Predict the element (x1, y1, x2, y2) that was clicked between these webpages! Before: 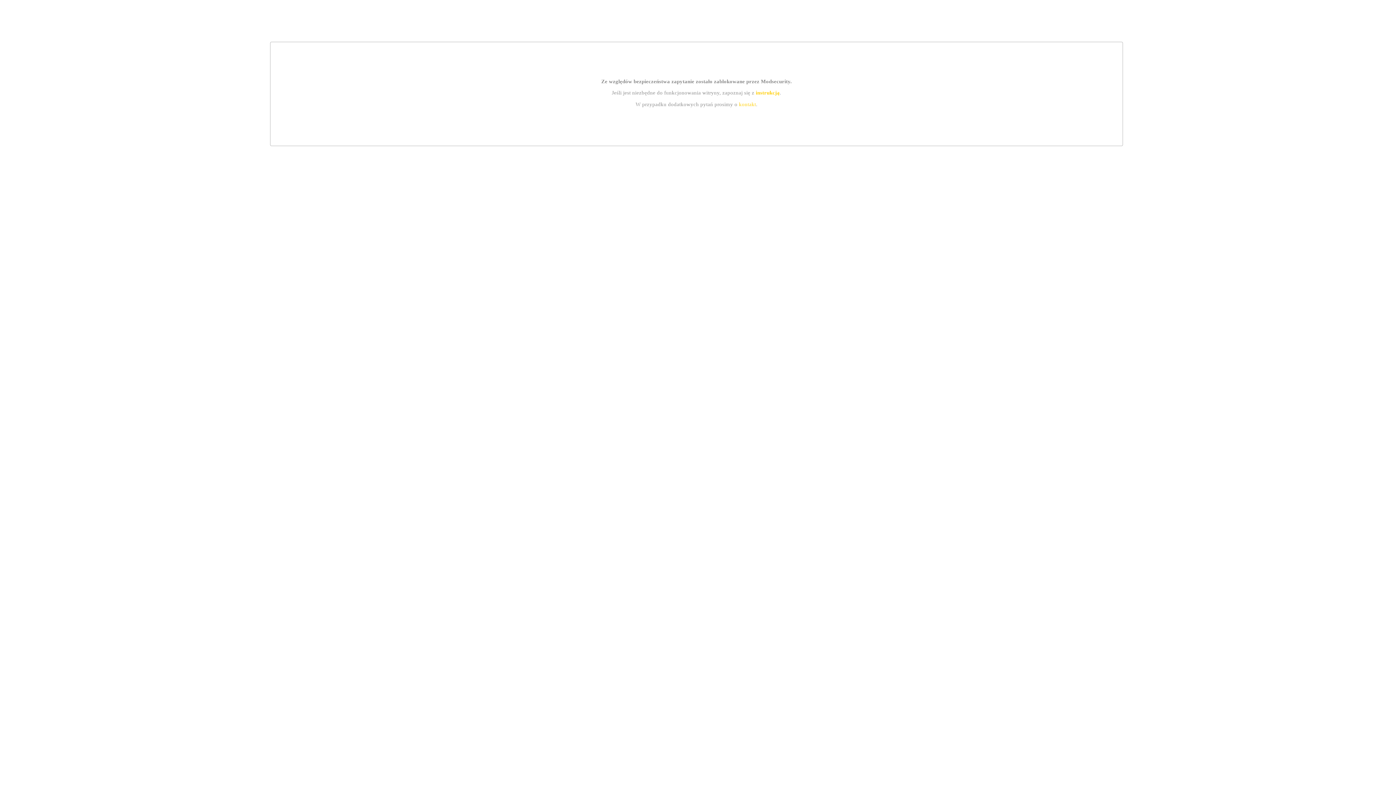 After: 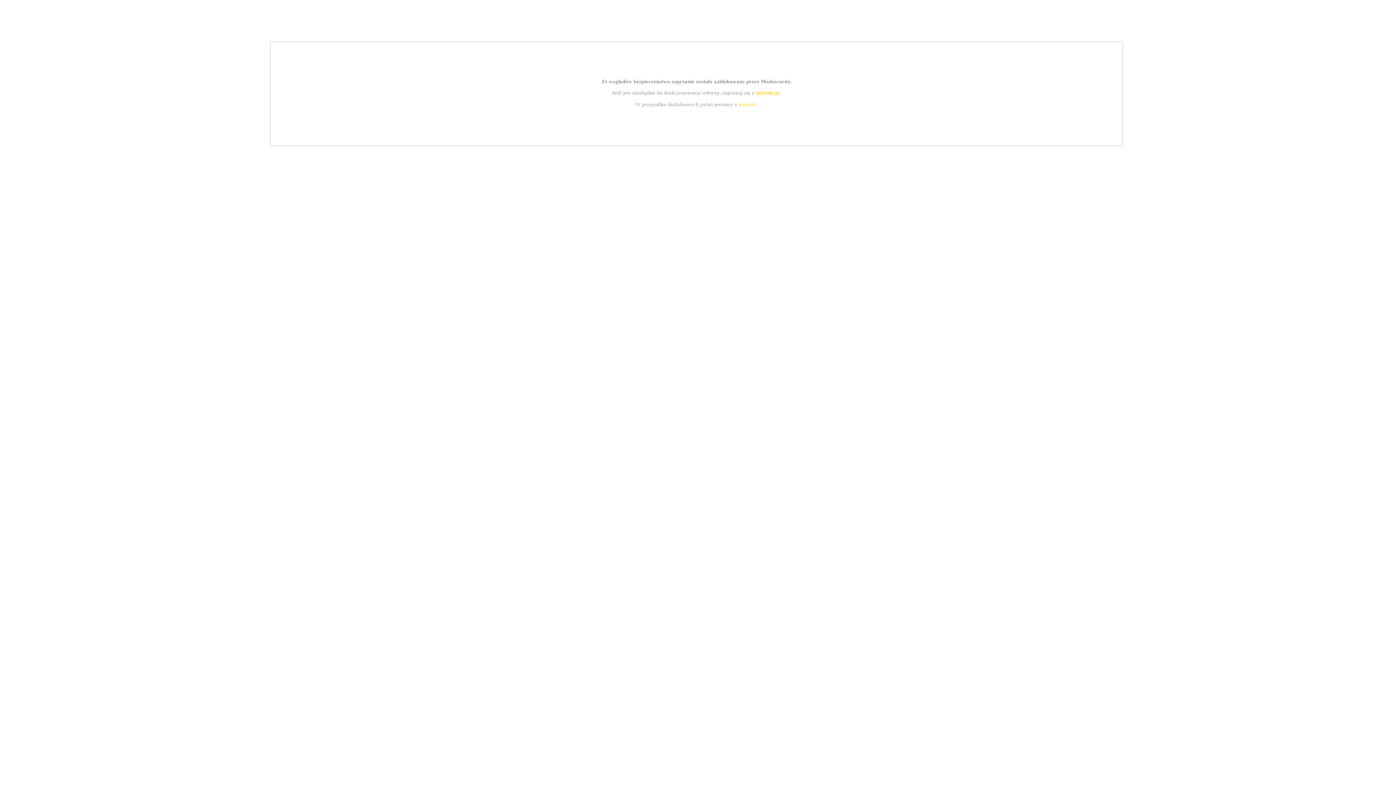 Action: label: kontakt bbox: (739, 101, 756, 107)